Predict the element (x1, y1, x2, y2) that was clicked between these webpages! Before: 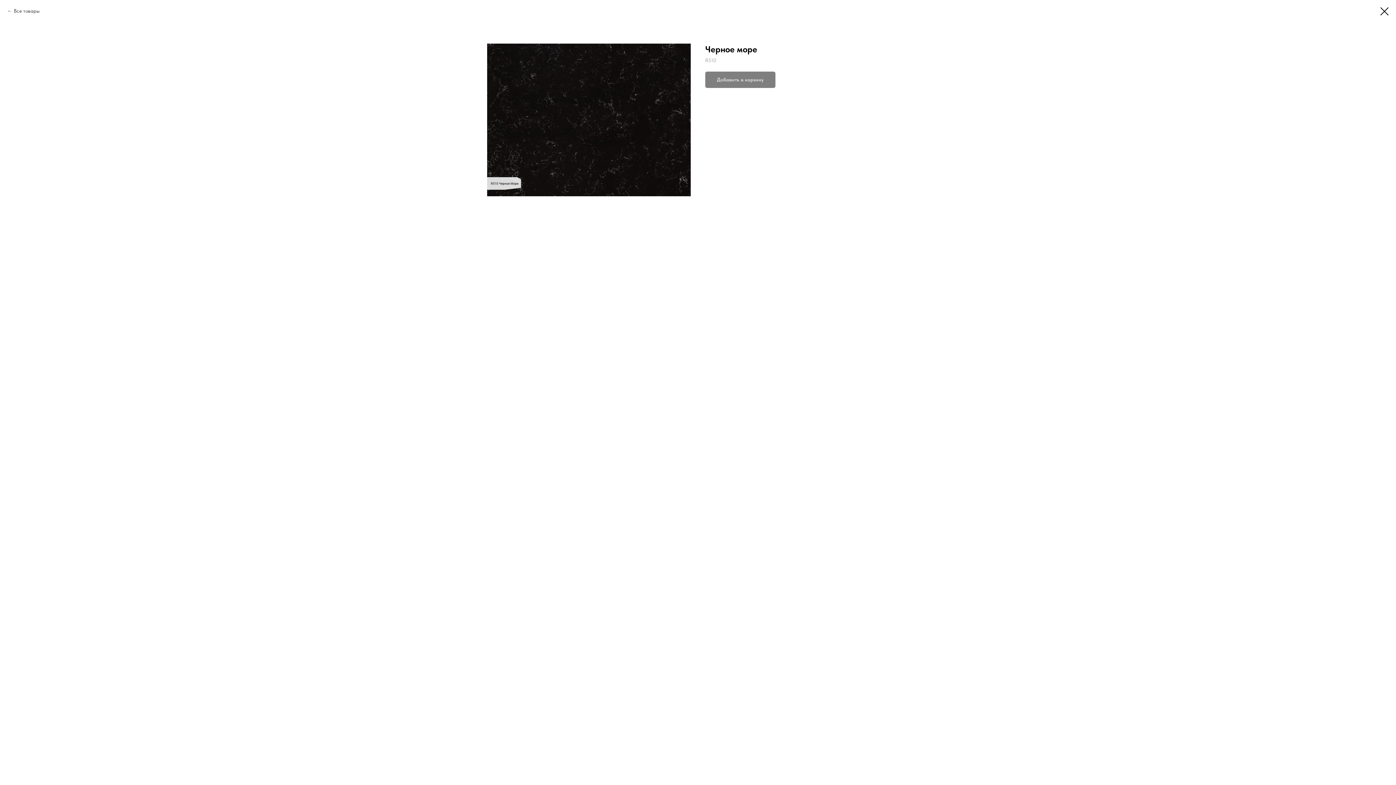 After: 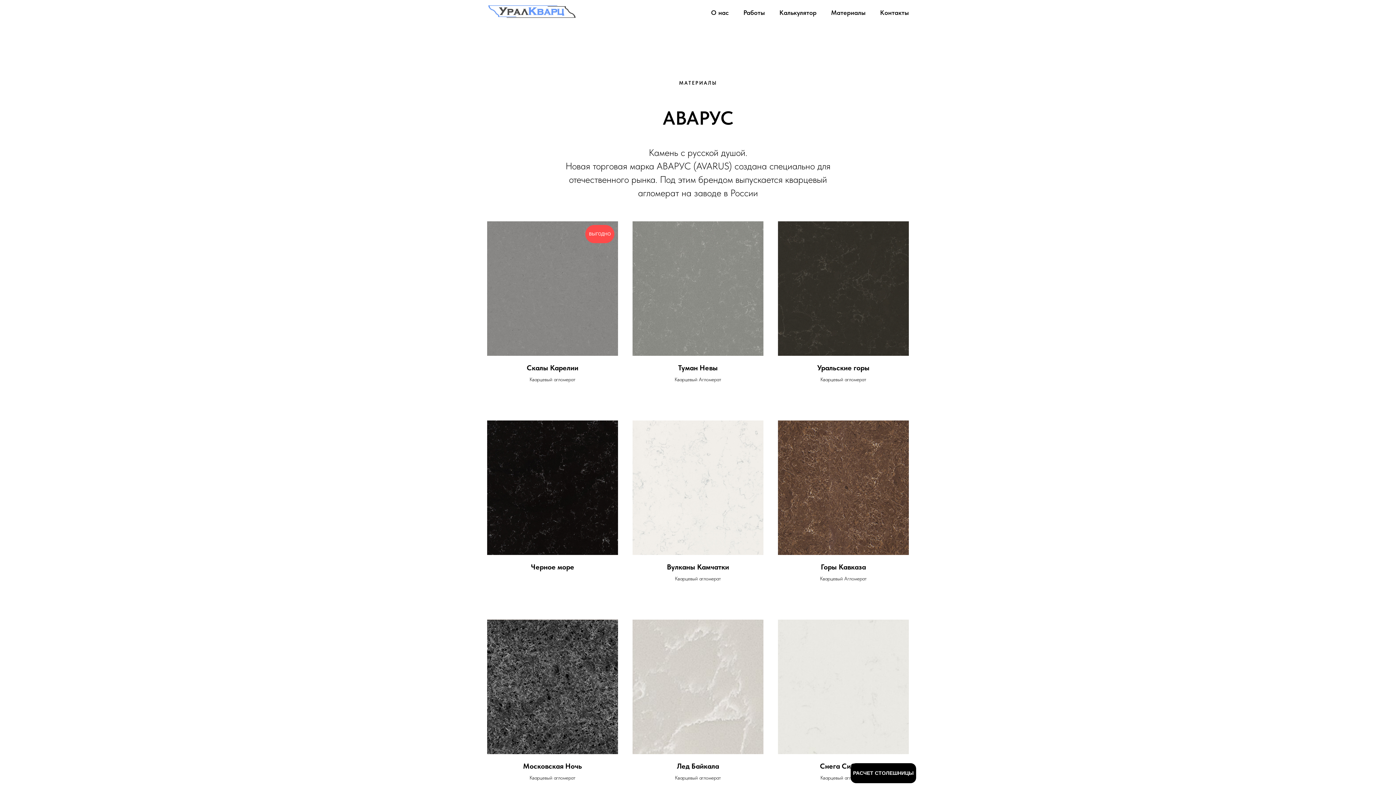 Action: bbox: (7, 7, 39, 14) label: Все товары